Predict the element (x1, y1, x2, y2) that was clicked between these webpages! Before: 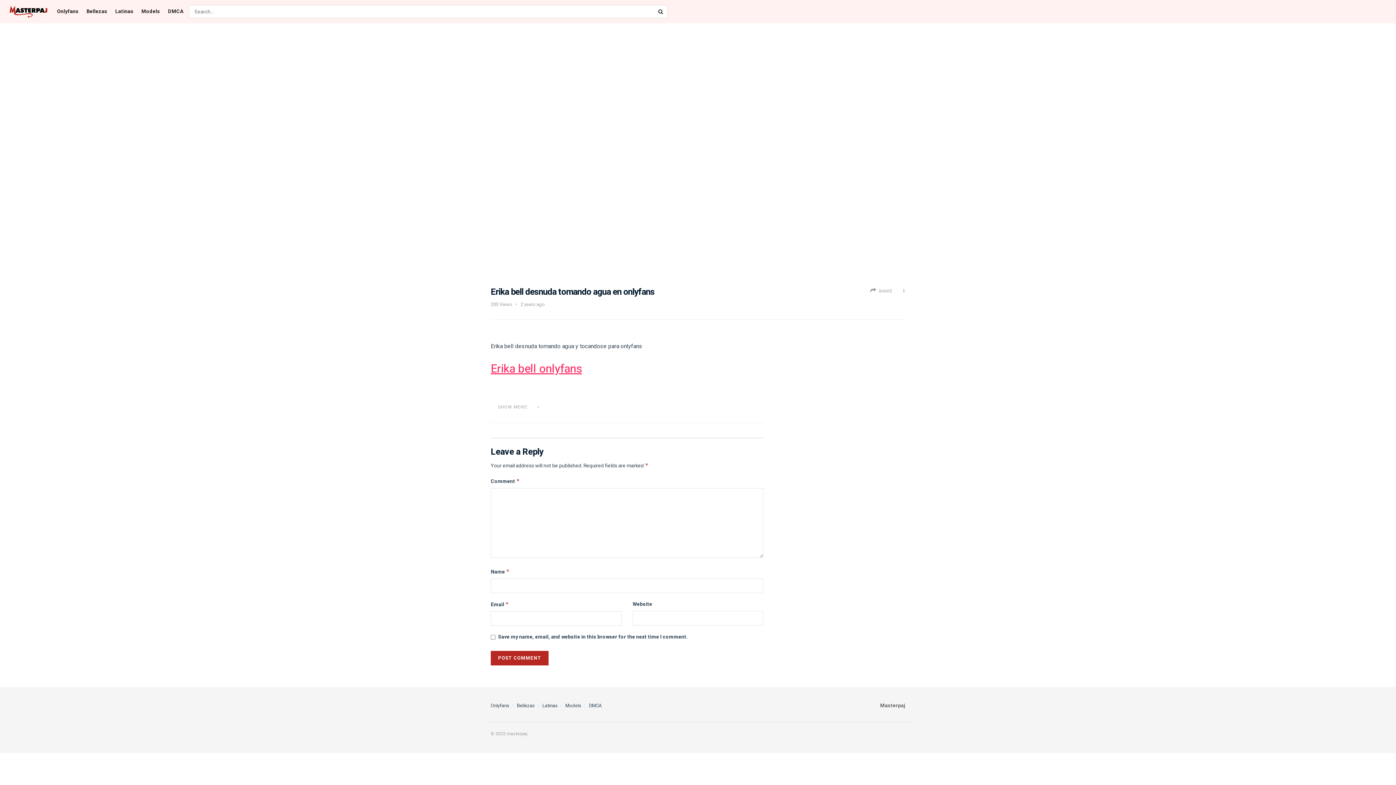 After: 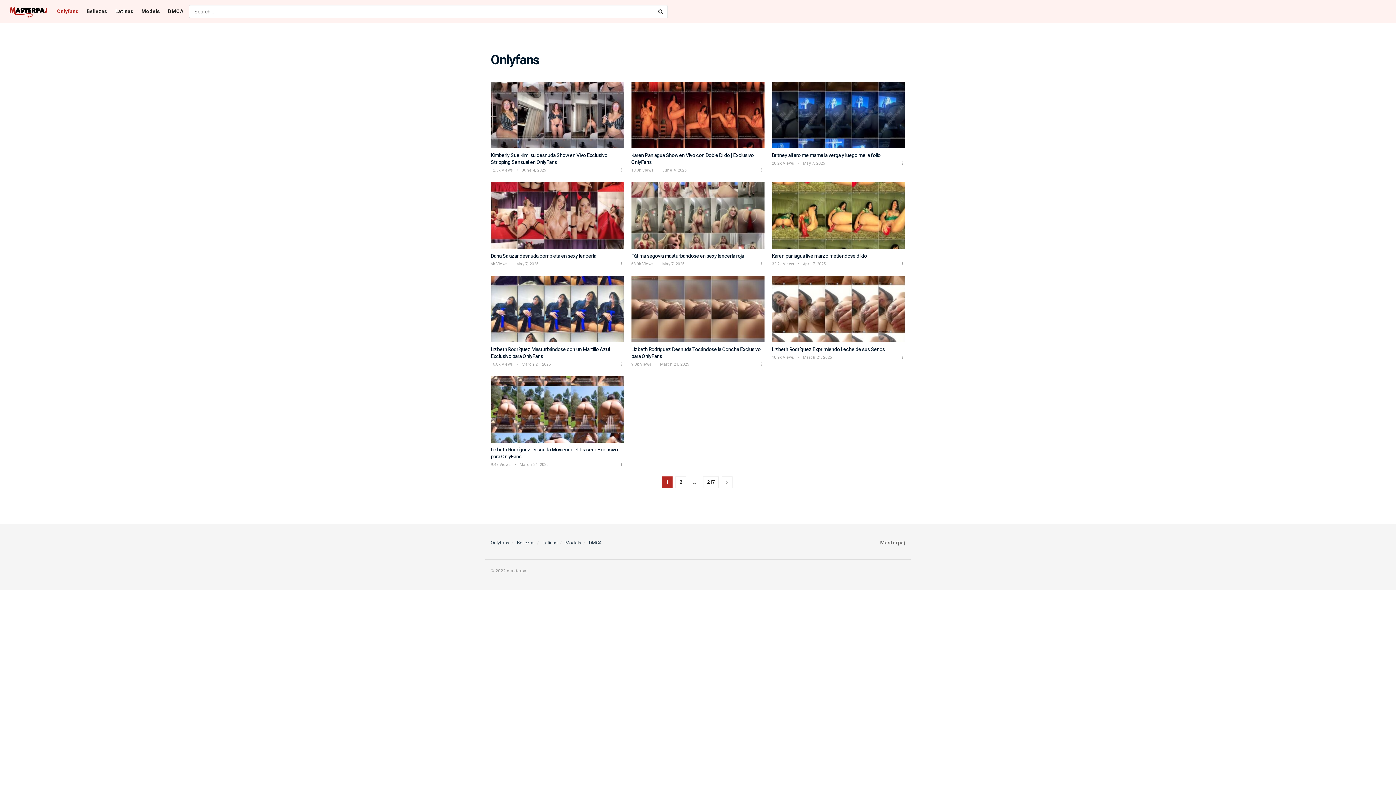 Action: label: Onlyfans bbox: (57, 0, 78, 23)